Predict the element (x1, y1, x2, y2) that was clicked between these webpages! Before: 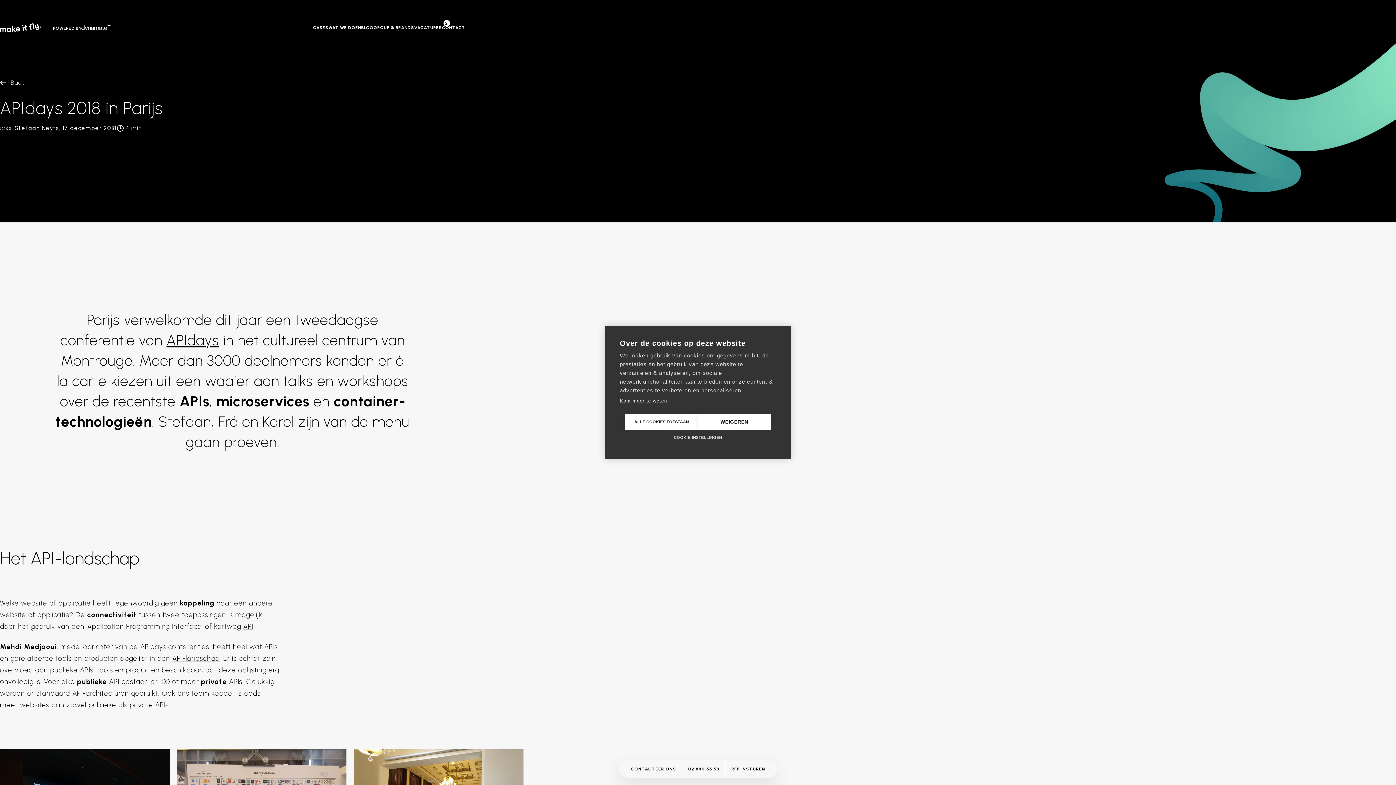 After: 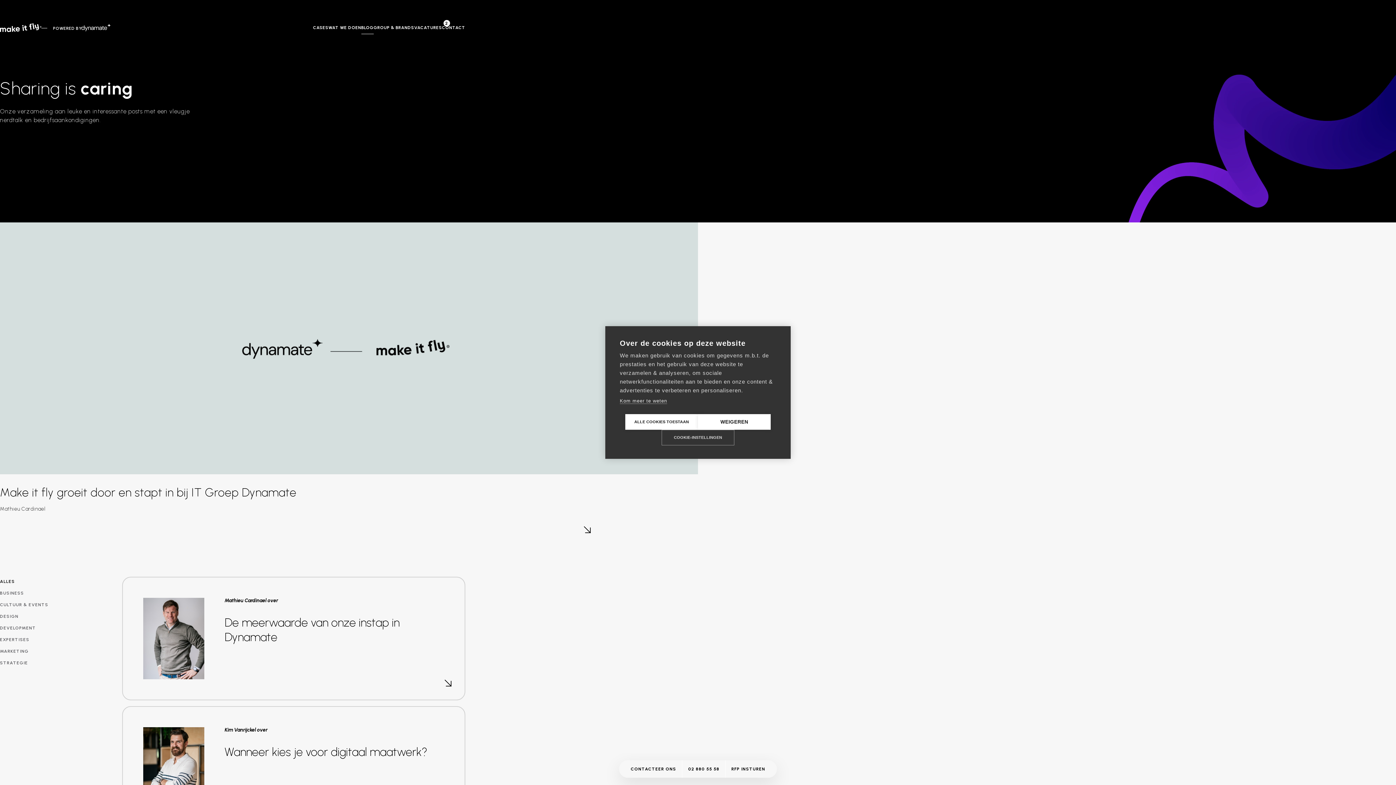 Action: label: BLOG bbox: (361, 24, 373, 30)